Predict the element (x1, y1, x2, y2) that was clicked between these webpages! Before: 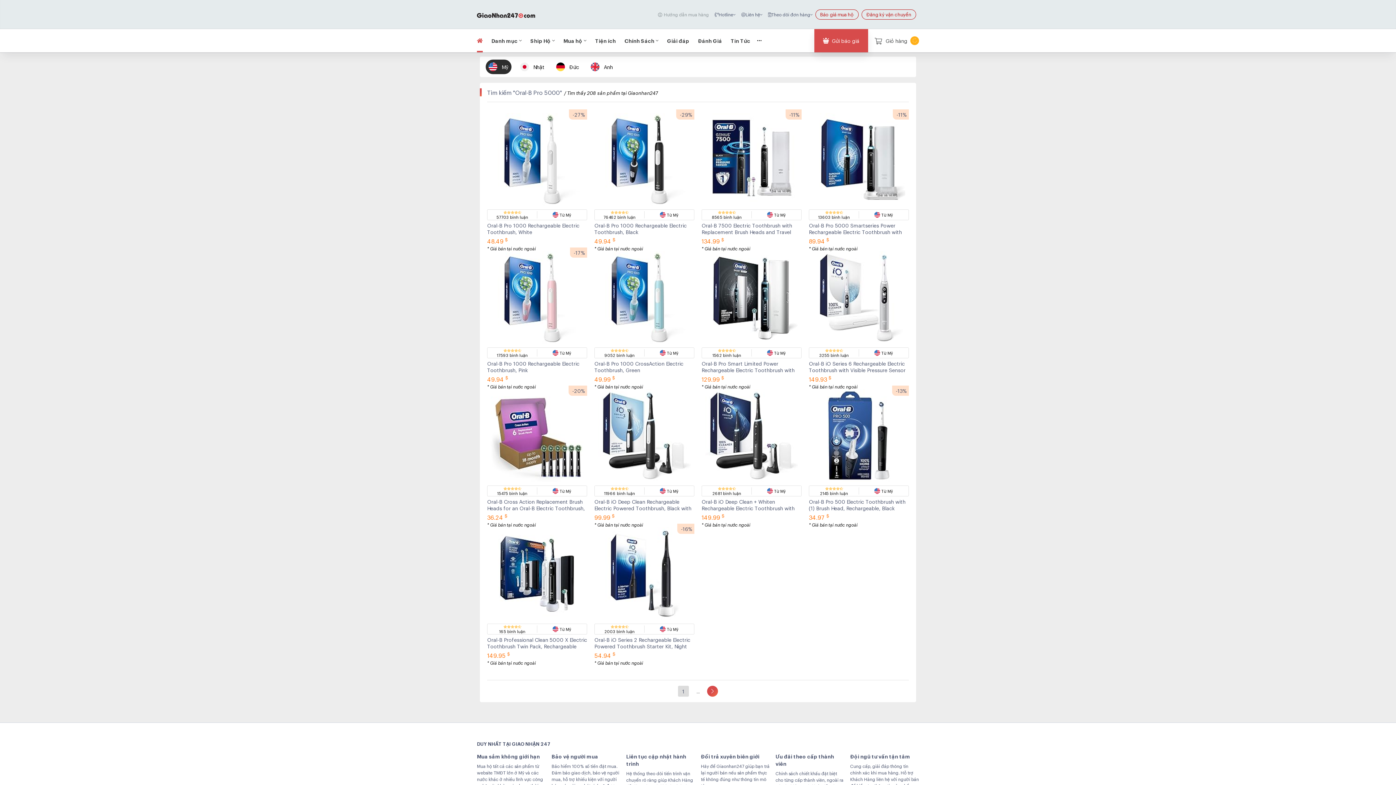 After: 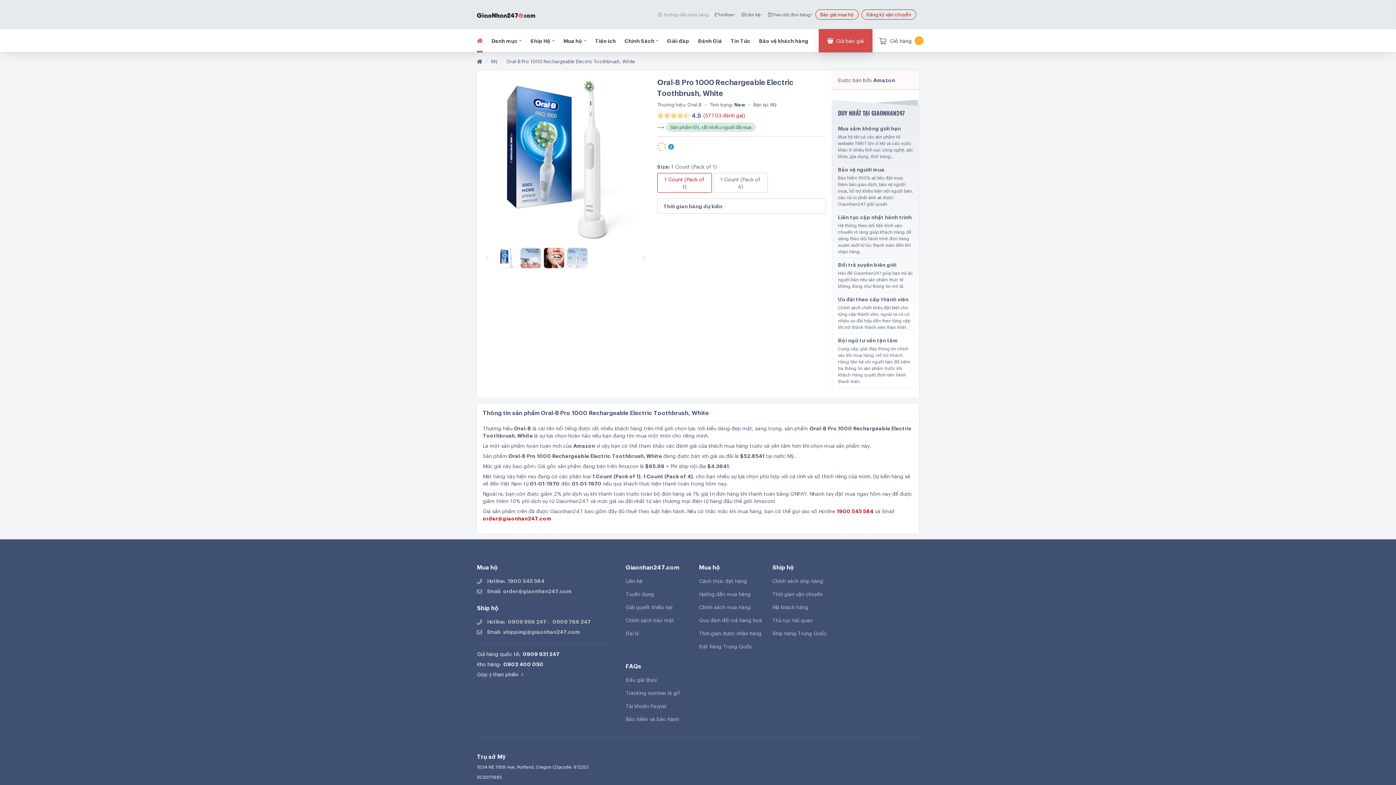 Action: label: product-detail-link bbox: (487, 109, 587, 209)